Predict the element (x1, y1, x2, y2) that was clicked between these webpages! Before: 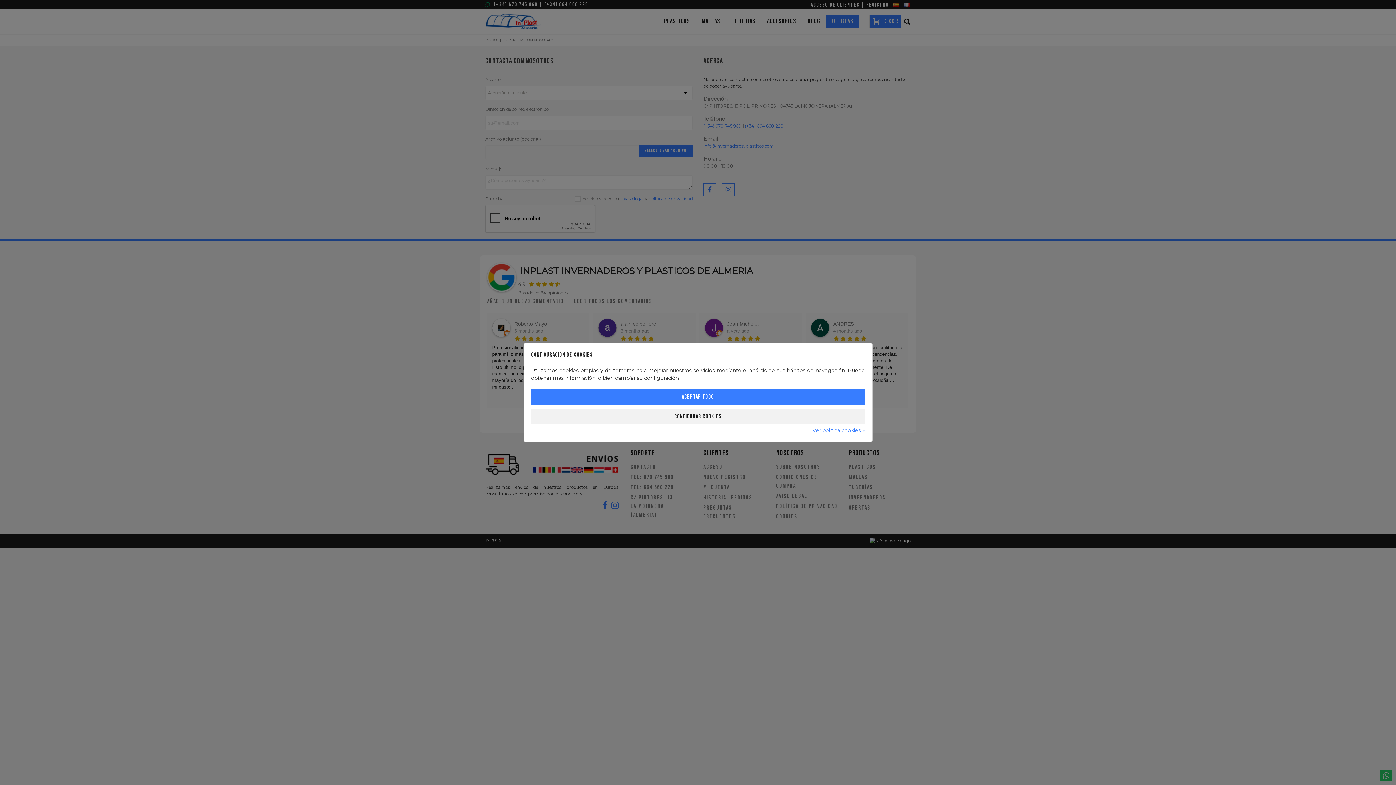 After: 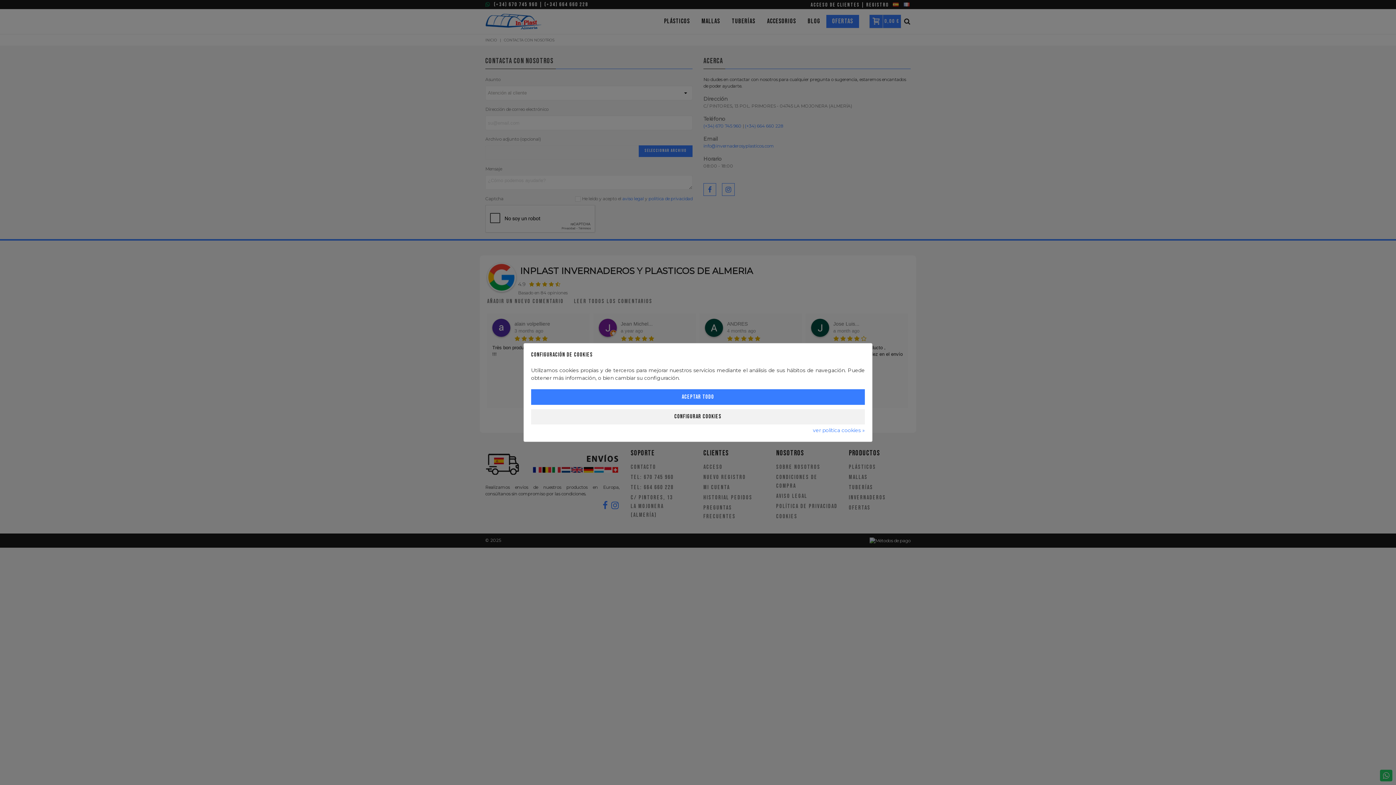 Action: bbox: (813, 426, 865, 434) label: ver política cookies »